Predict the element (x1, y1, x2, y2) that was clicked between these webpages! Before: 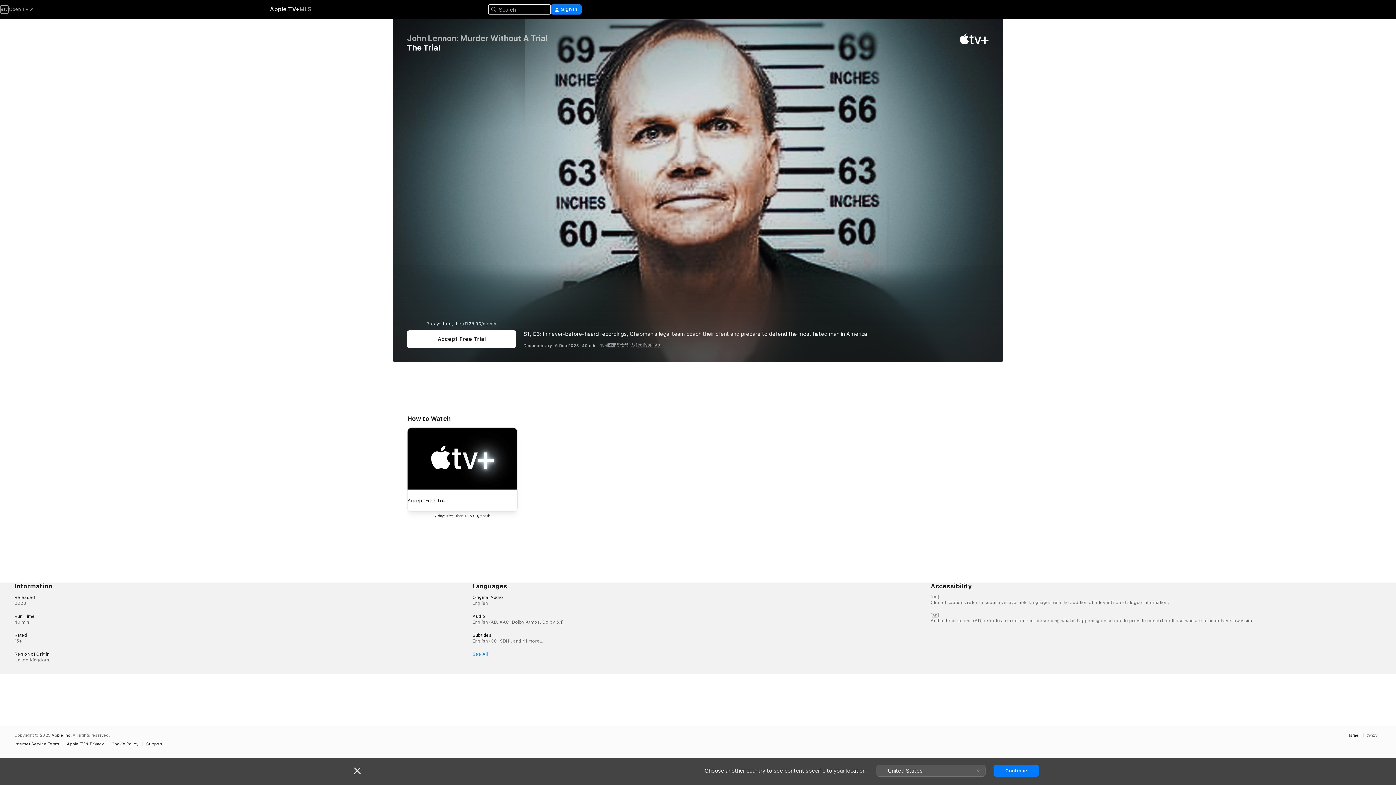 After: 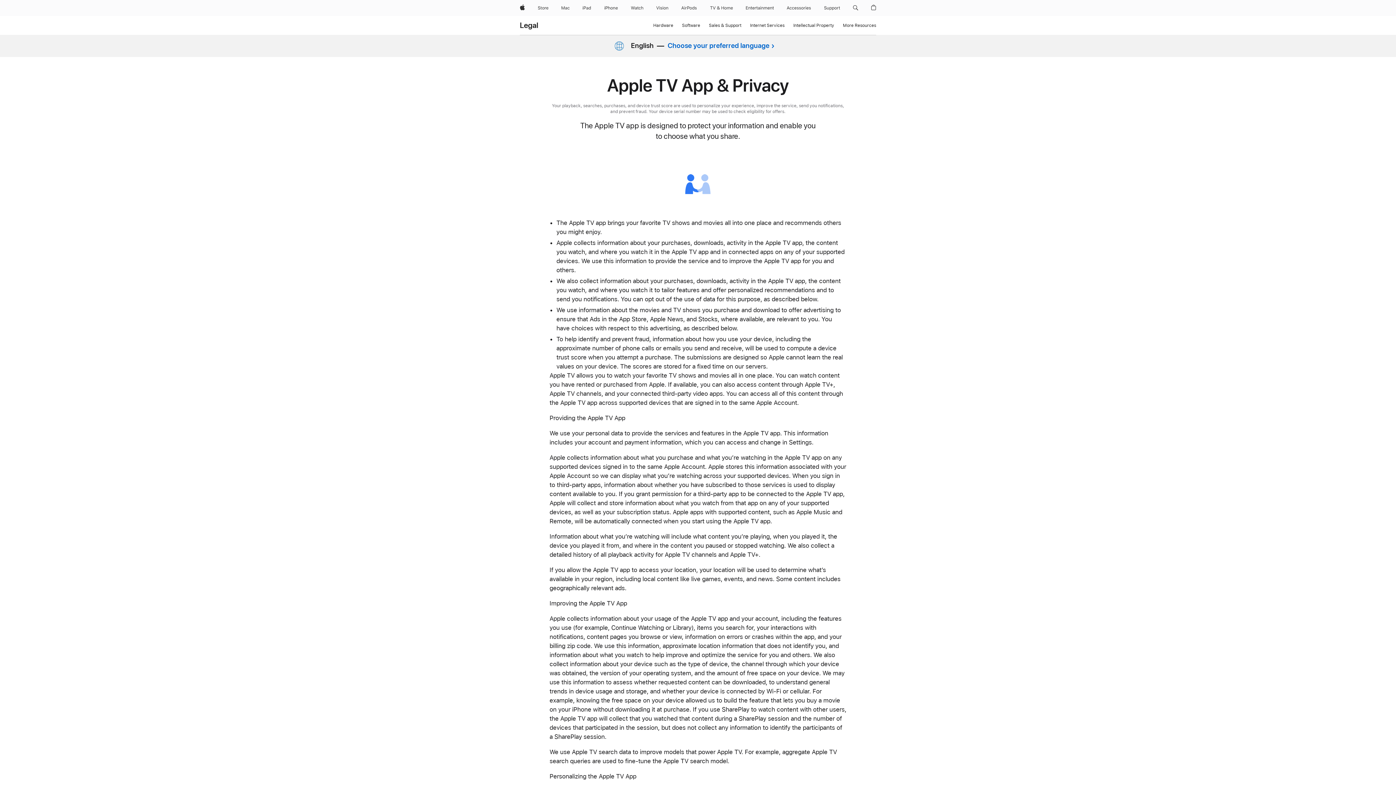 Action: bbox: (66, 742, 107, 746) label: Apple TV & Privacy